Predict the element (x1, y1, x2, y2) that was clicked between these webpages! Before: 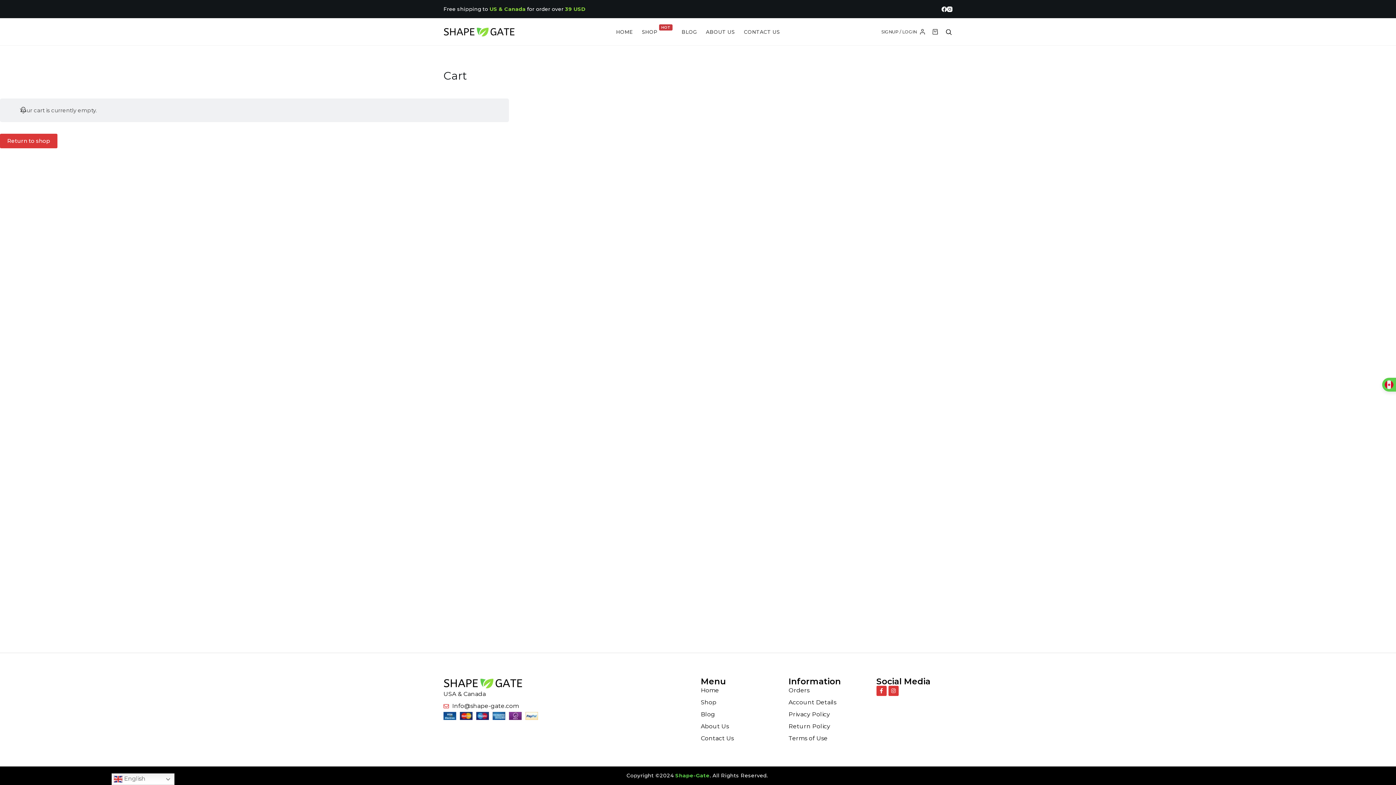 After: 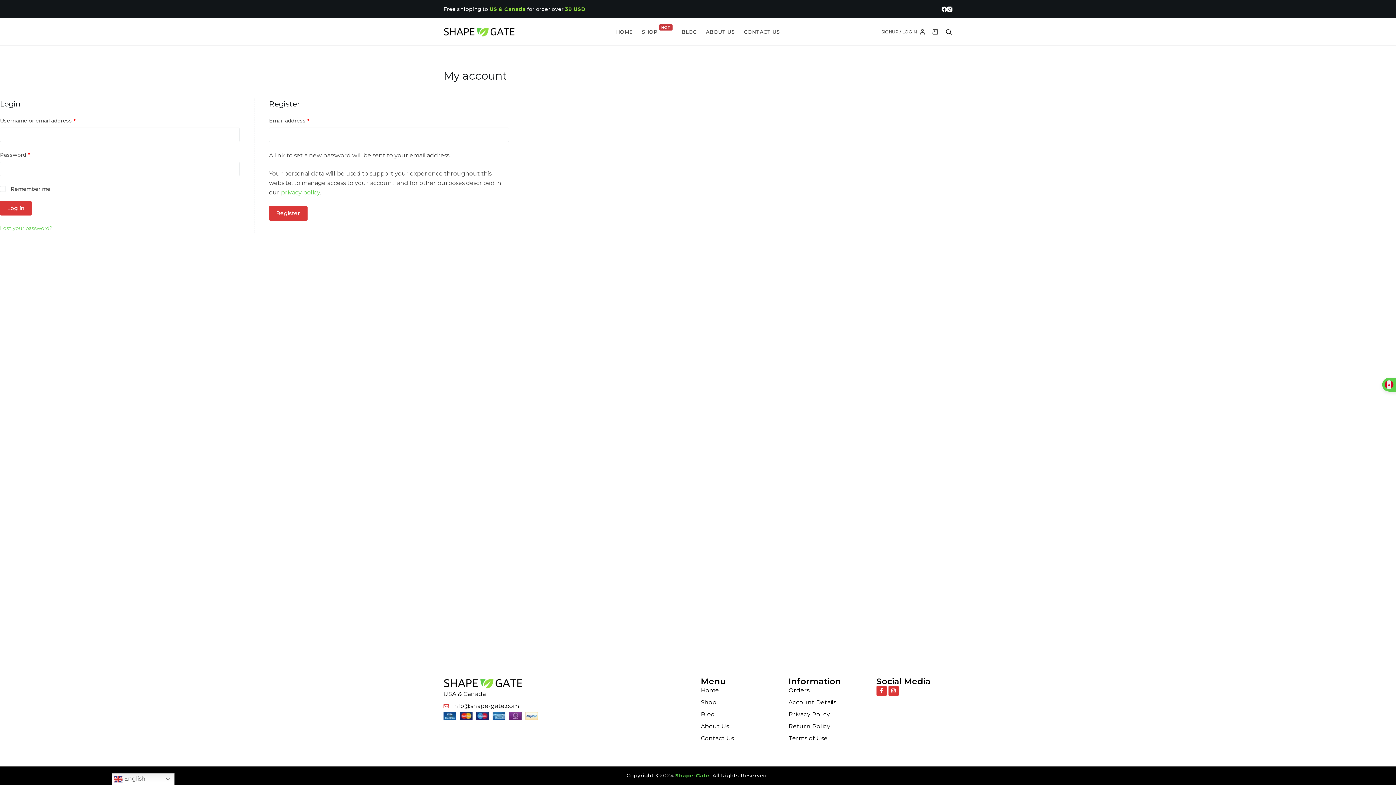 Action: bbox: (788, 686, 853, 695) label: Orders